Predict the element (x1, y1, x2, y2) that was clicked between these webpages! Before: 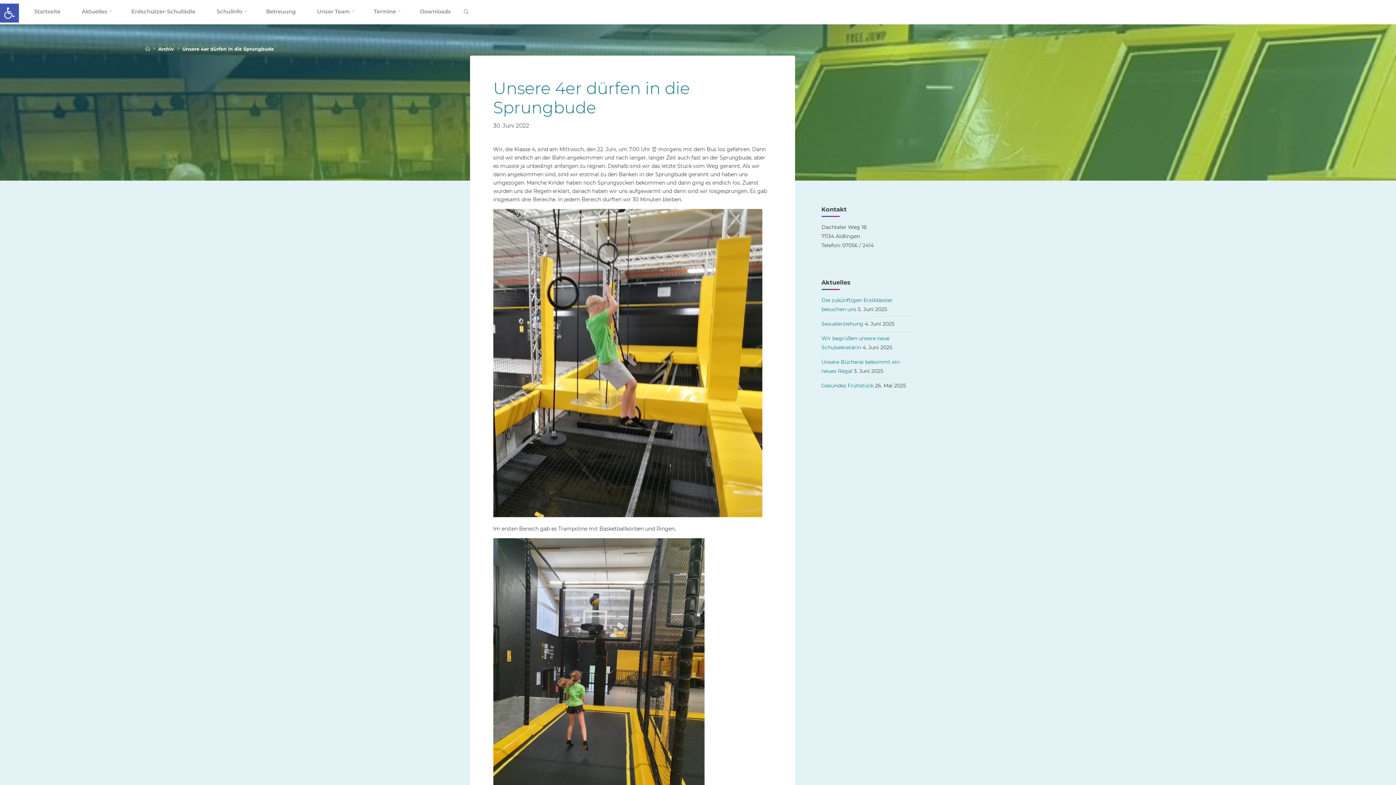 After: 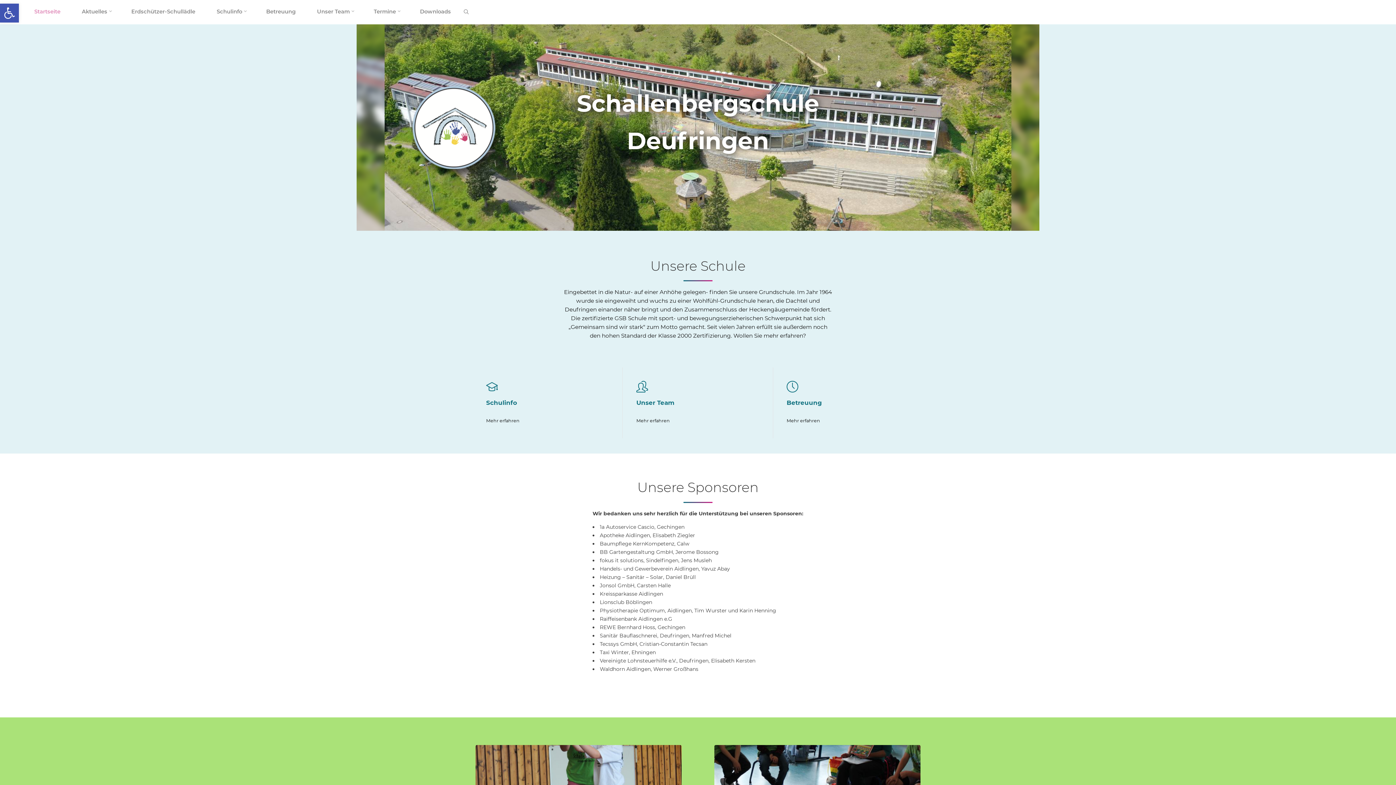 Action: bbox: (23, 0, 71, 23) label: Startseite